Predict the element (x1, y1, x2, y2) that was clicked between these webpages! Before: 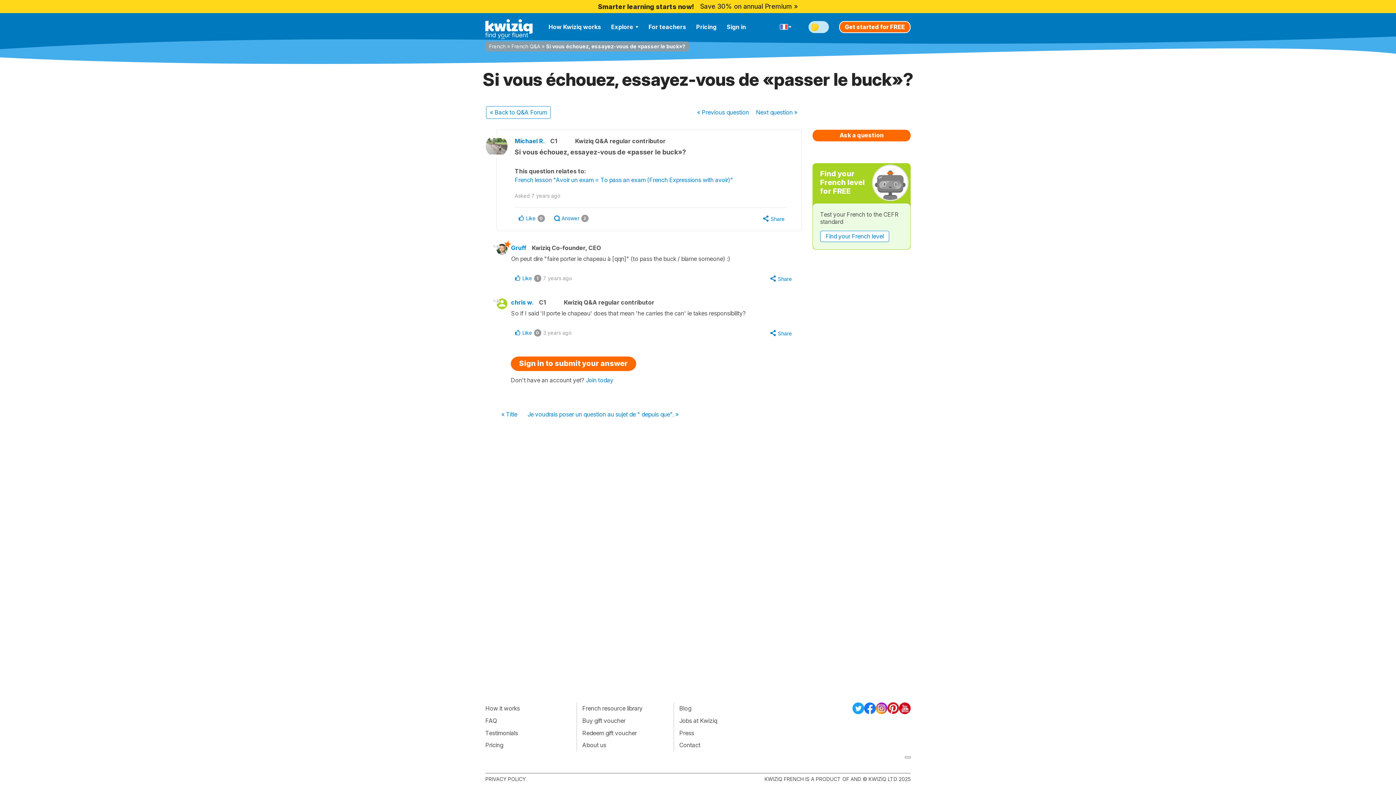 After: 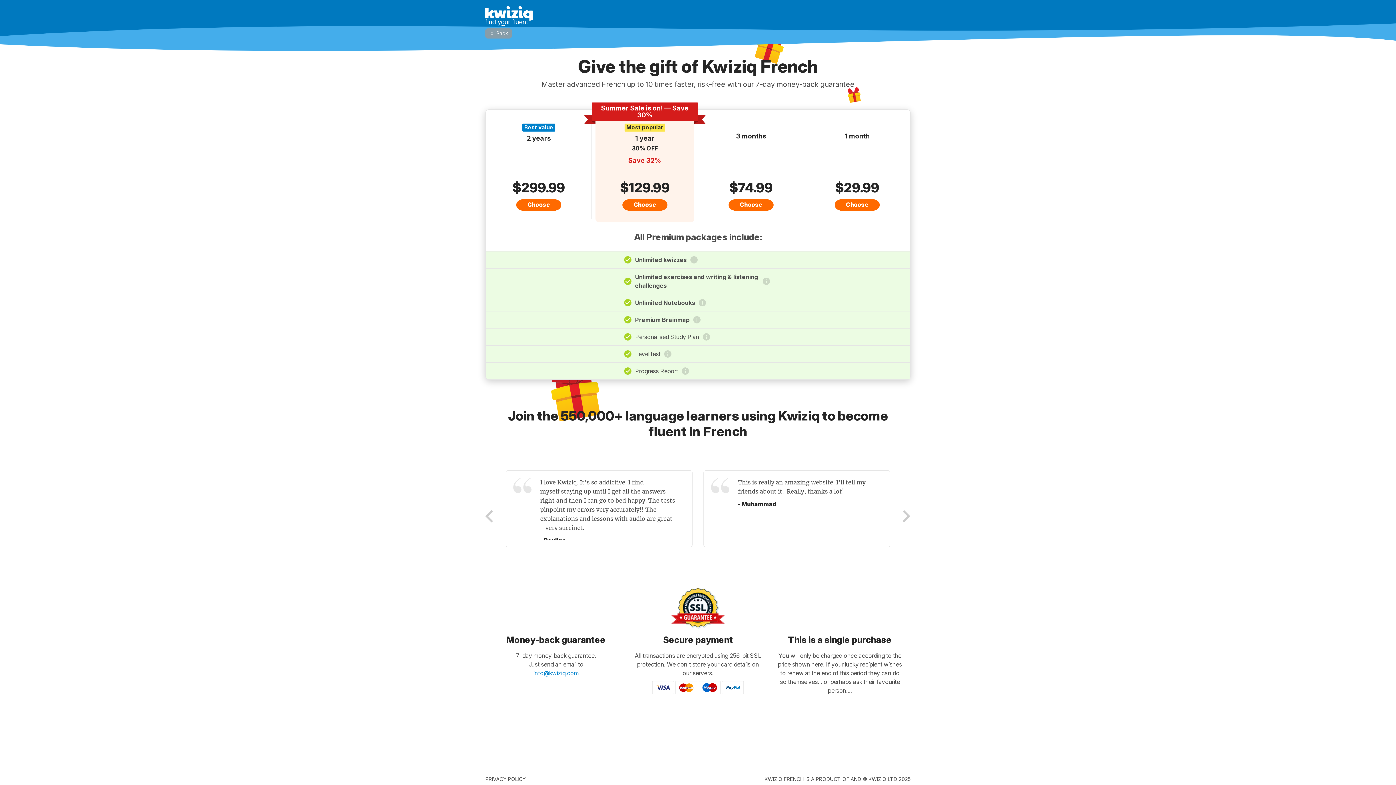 Action: label: Buy gift voucher bbox: (582, 714, 625, 727)